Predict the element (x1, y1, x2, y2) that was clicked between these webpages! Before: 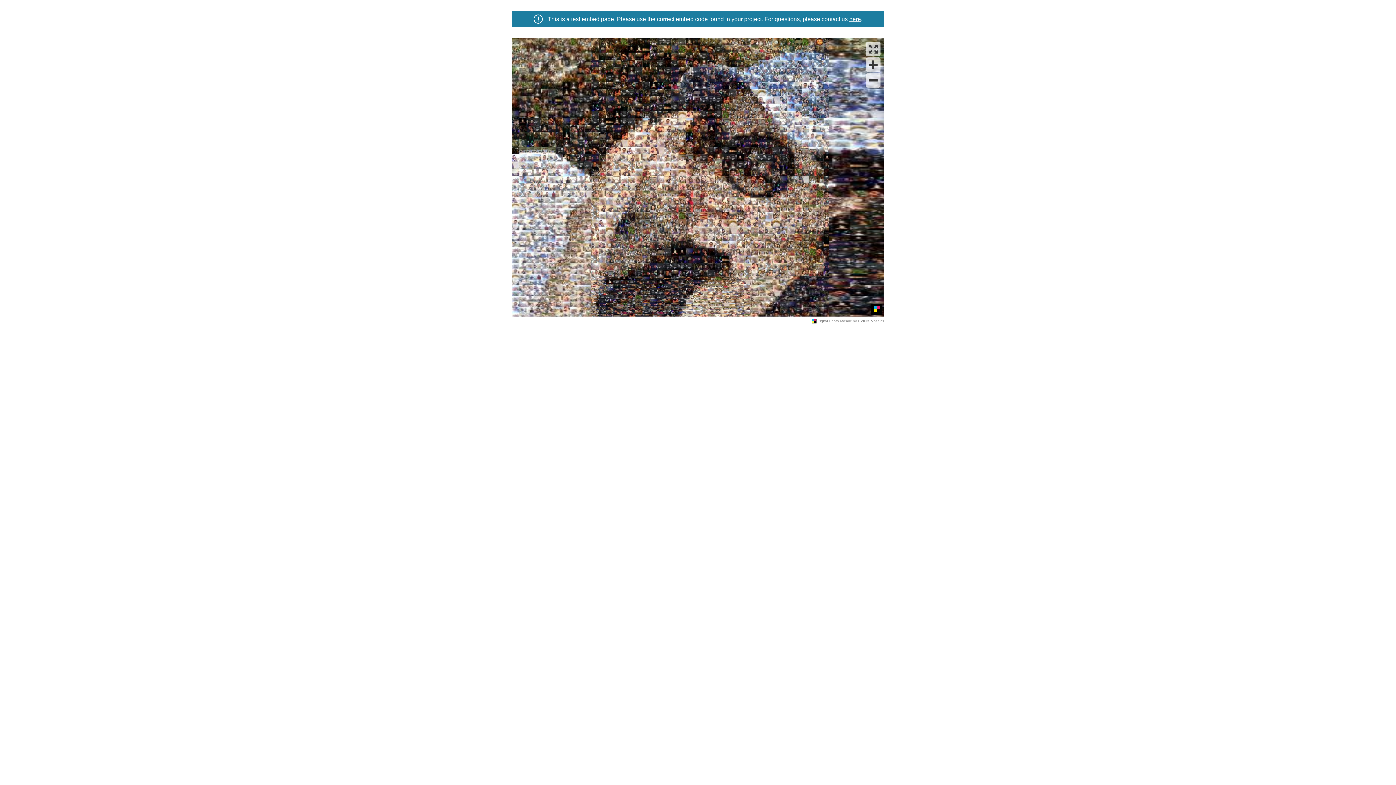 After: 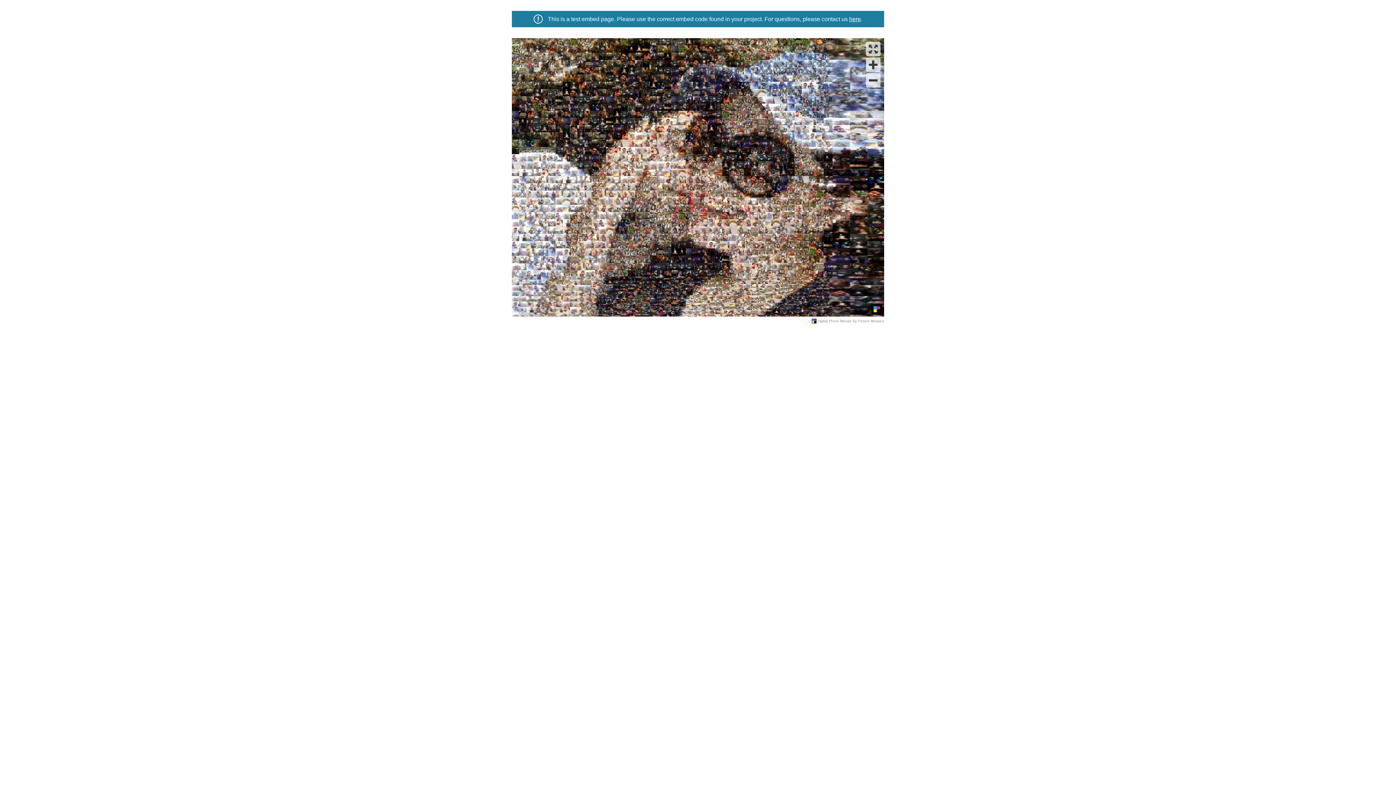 Action: label: here bbox: (849, 15, 861, 22)